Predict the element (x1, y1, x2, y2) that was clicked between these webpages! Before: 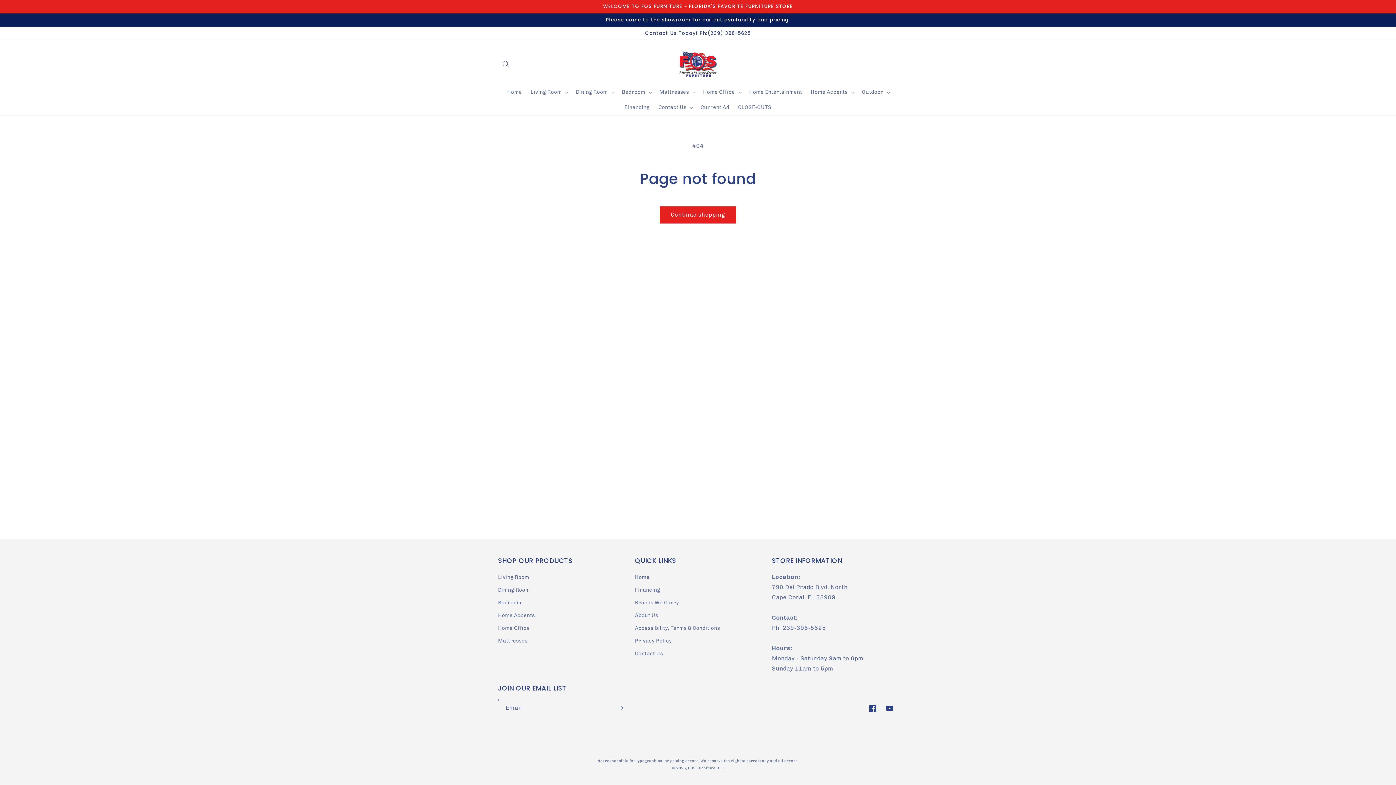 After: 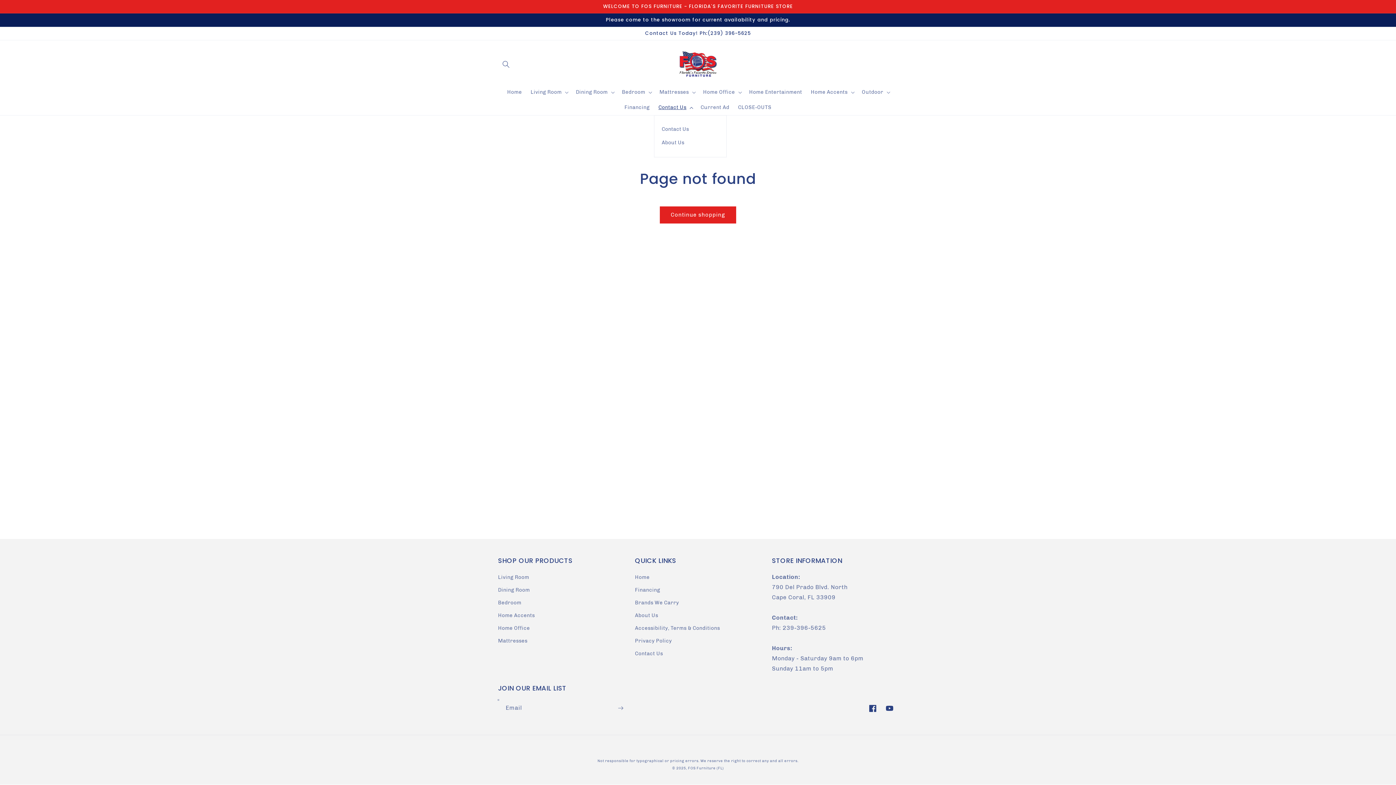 Action: bbox: (654, 99, 696, 115) label: Contact Us